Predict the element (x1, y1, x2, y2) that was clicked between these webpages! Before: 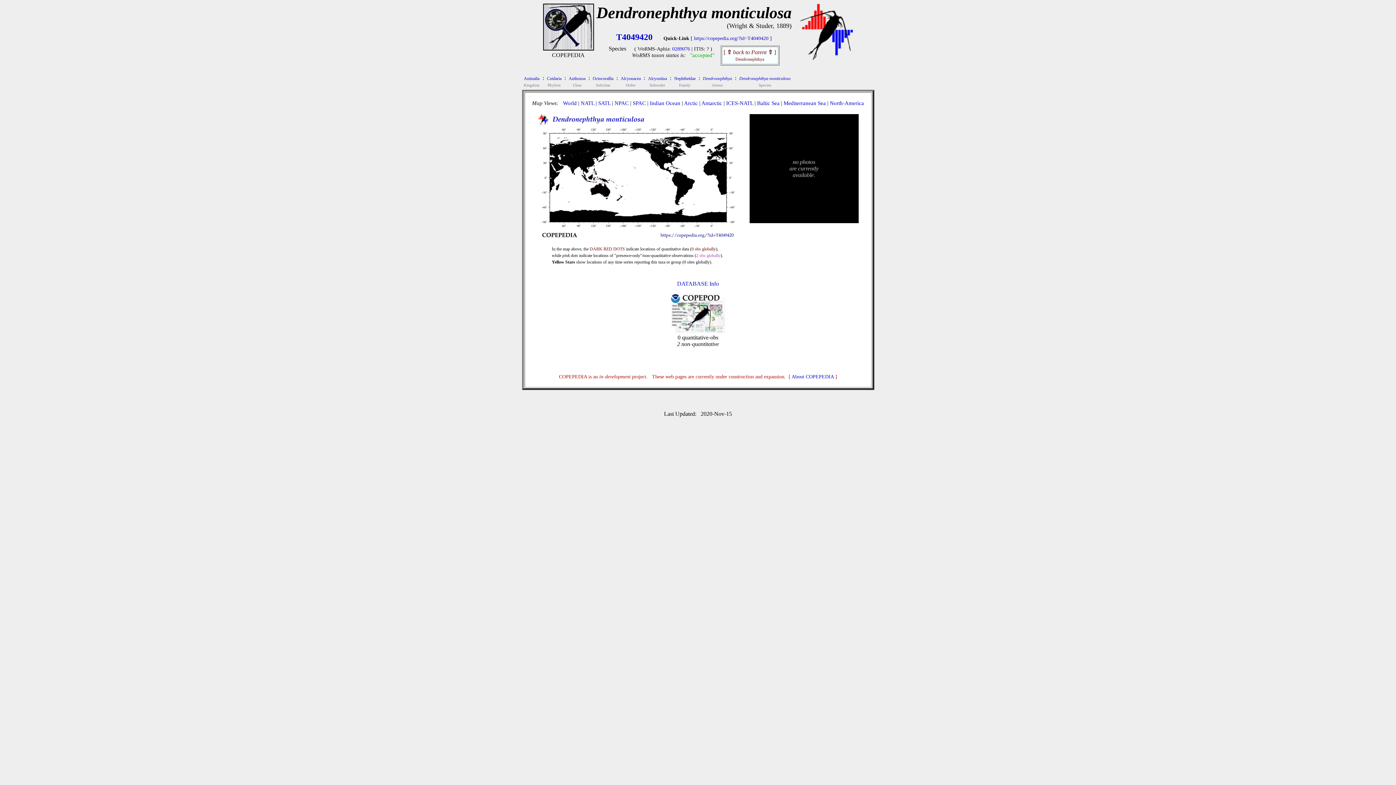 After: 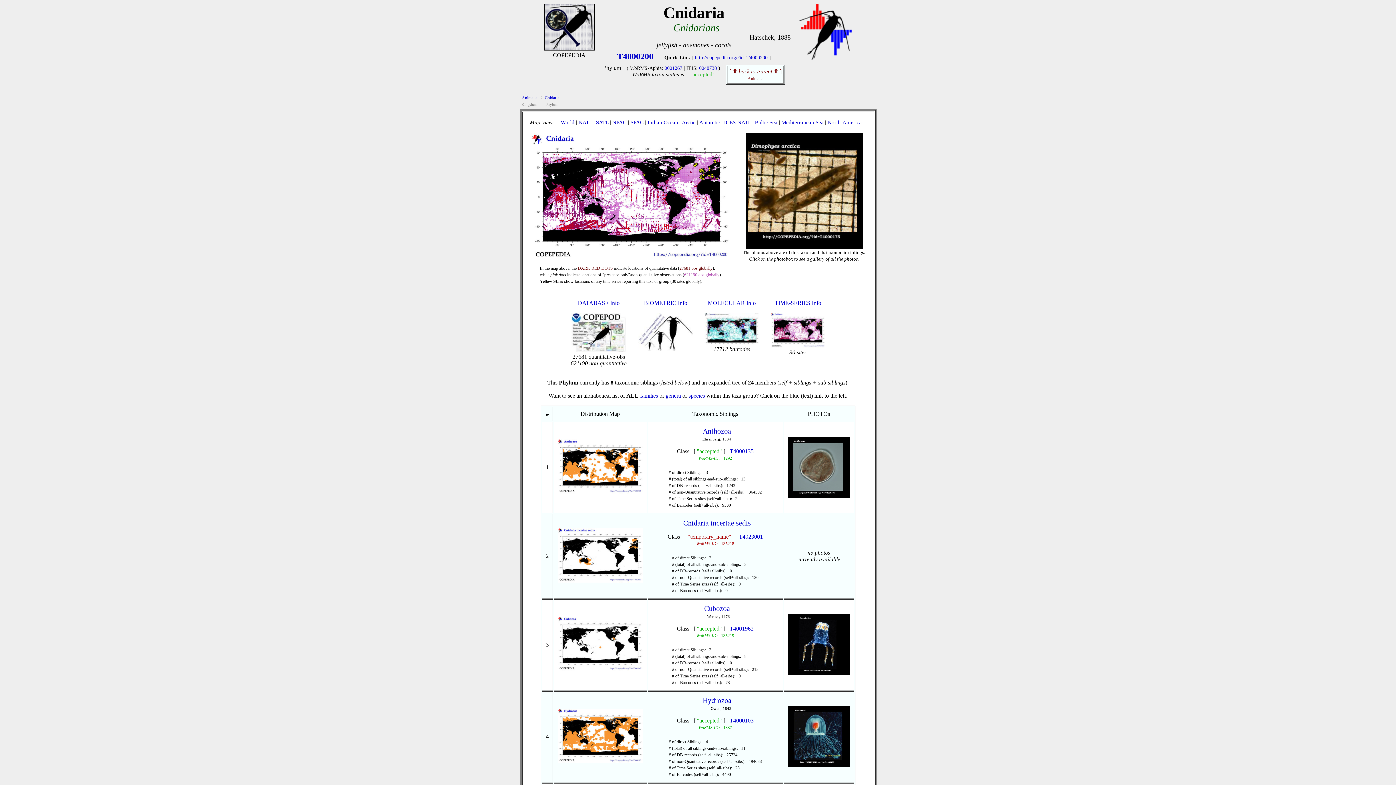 Action: label: Cnidaria bbox: (547, 74, 561, 81)